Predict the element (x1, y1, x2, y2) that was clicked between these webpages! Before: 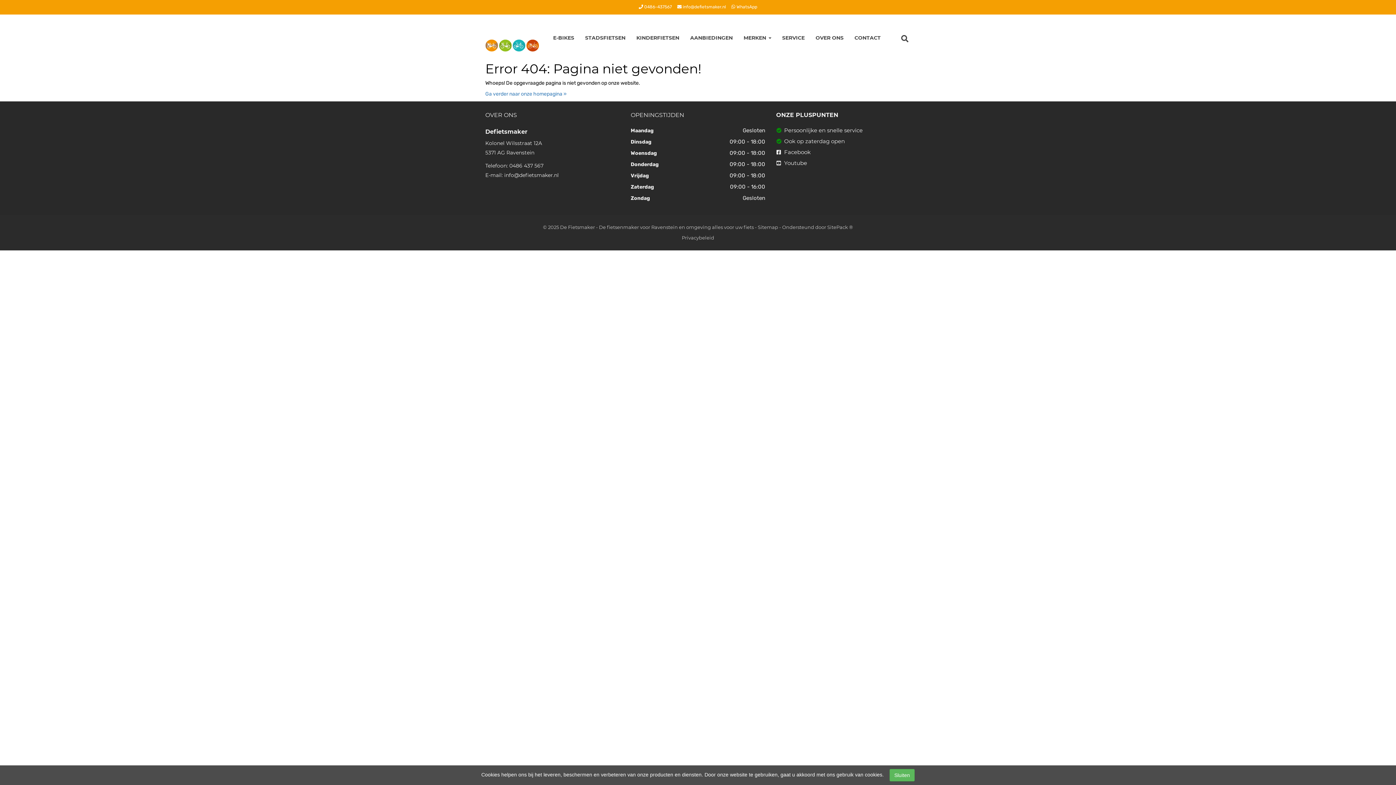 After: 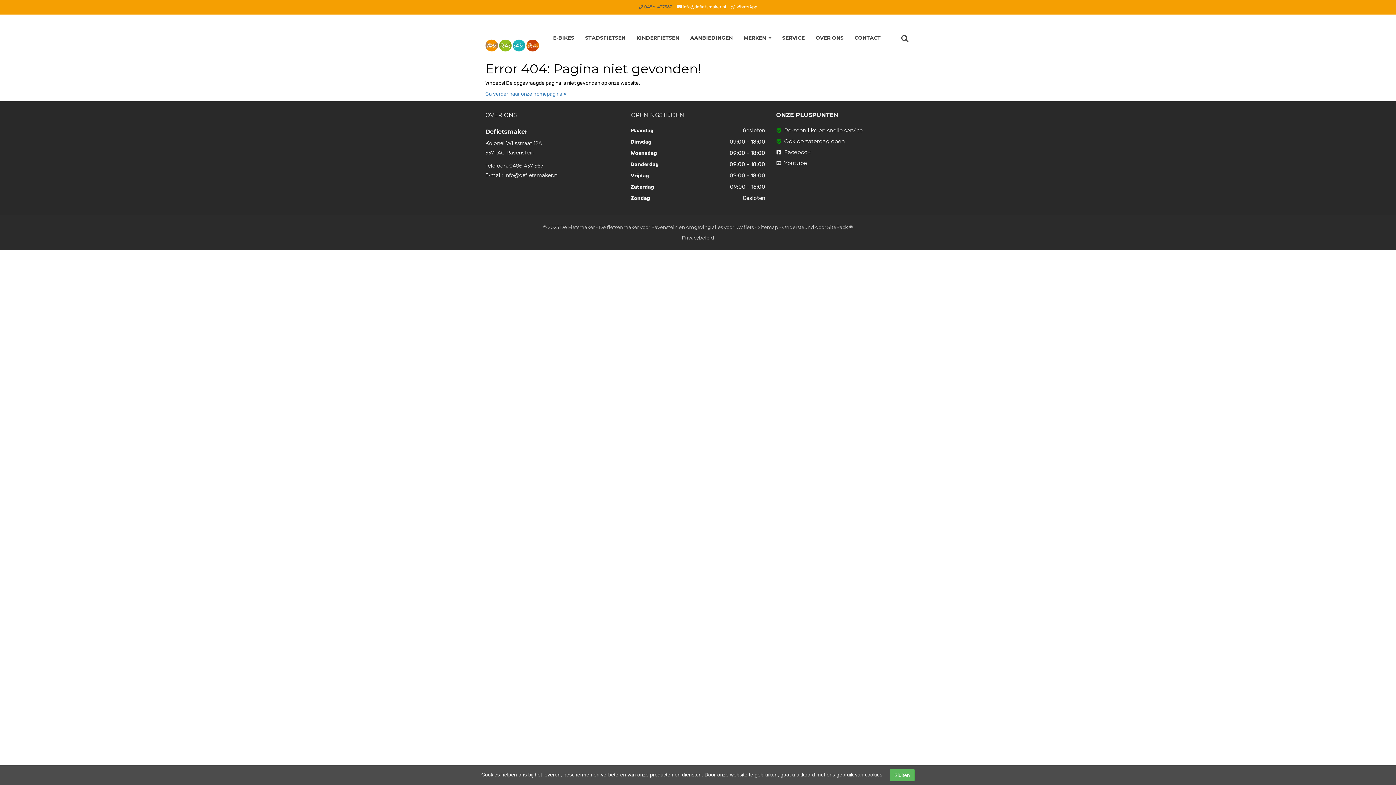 Action: label:  0486-437567 bbox: (638, 4, 672, 9)